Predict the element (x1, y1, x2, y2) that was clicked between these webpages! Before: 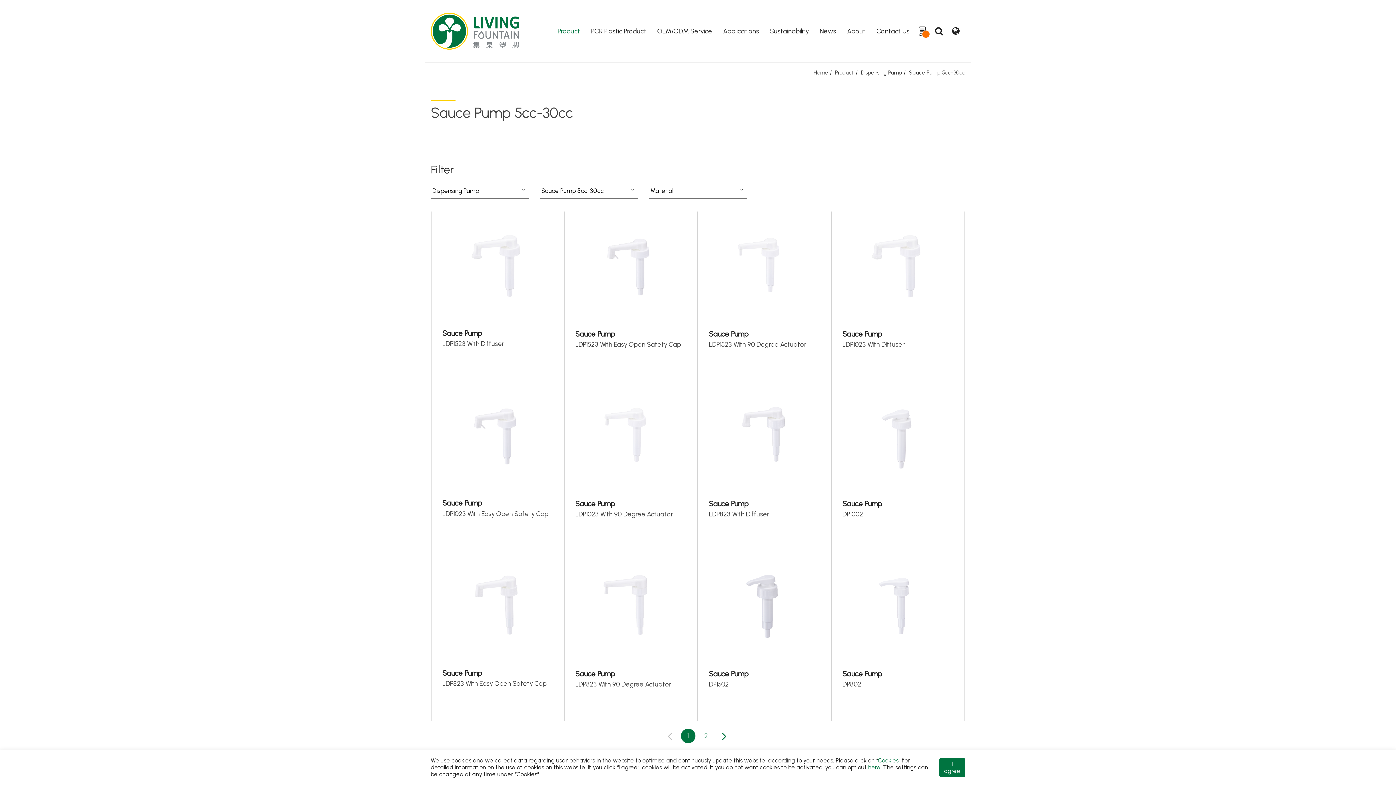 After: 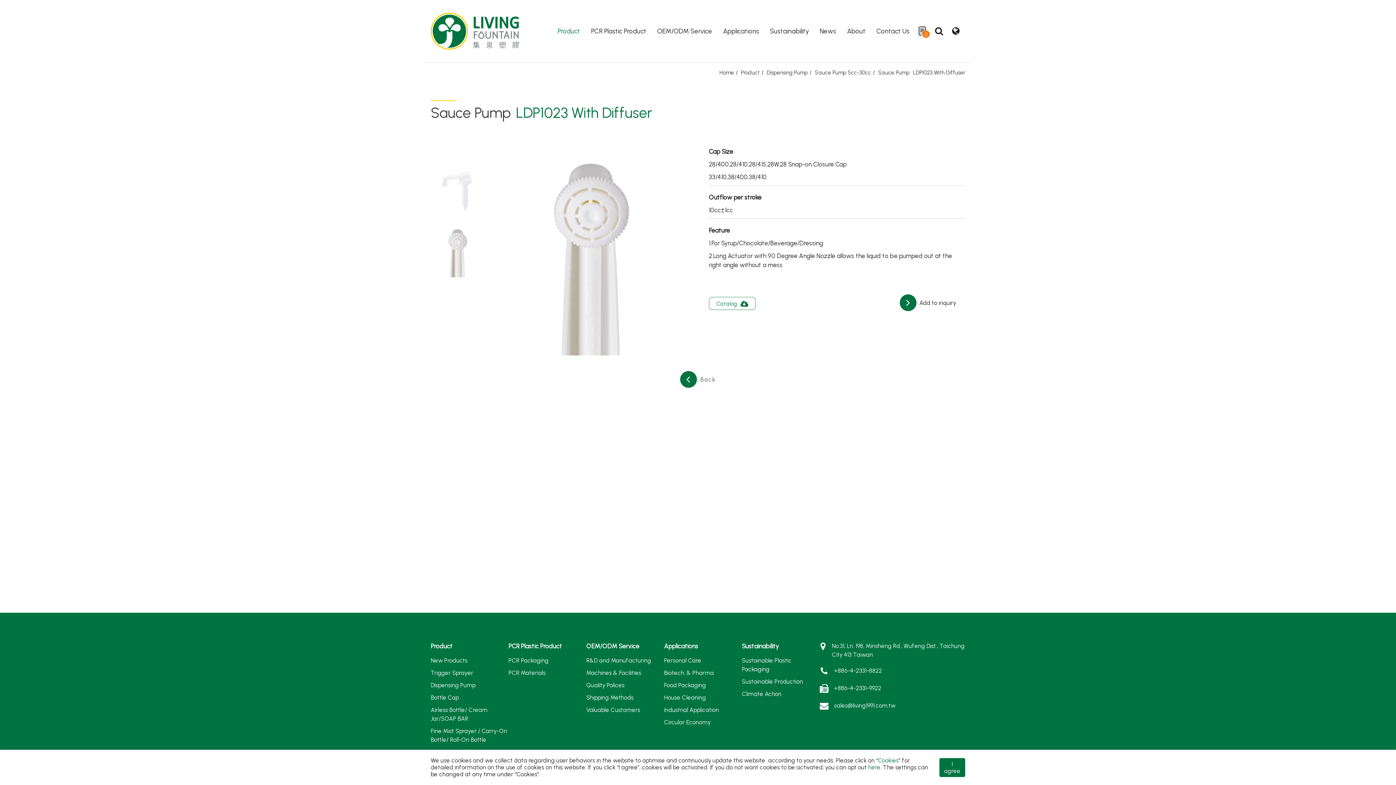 Action: bbox: (842, 340, 904, 348) label: LDP1023 With Diffuser